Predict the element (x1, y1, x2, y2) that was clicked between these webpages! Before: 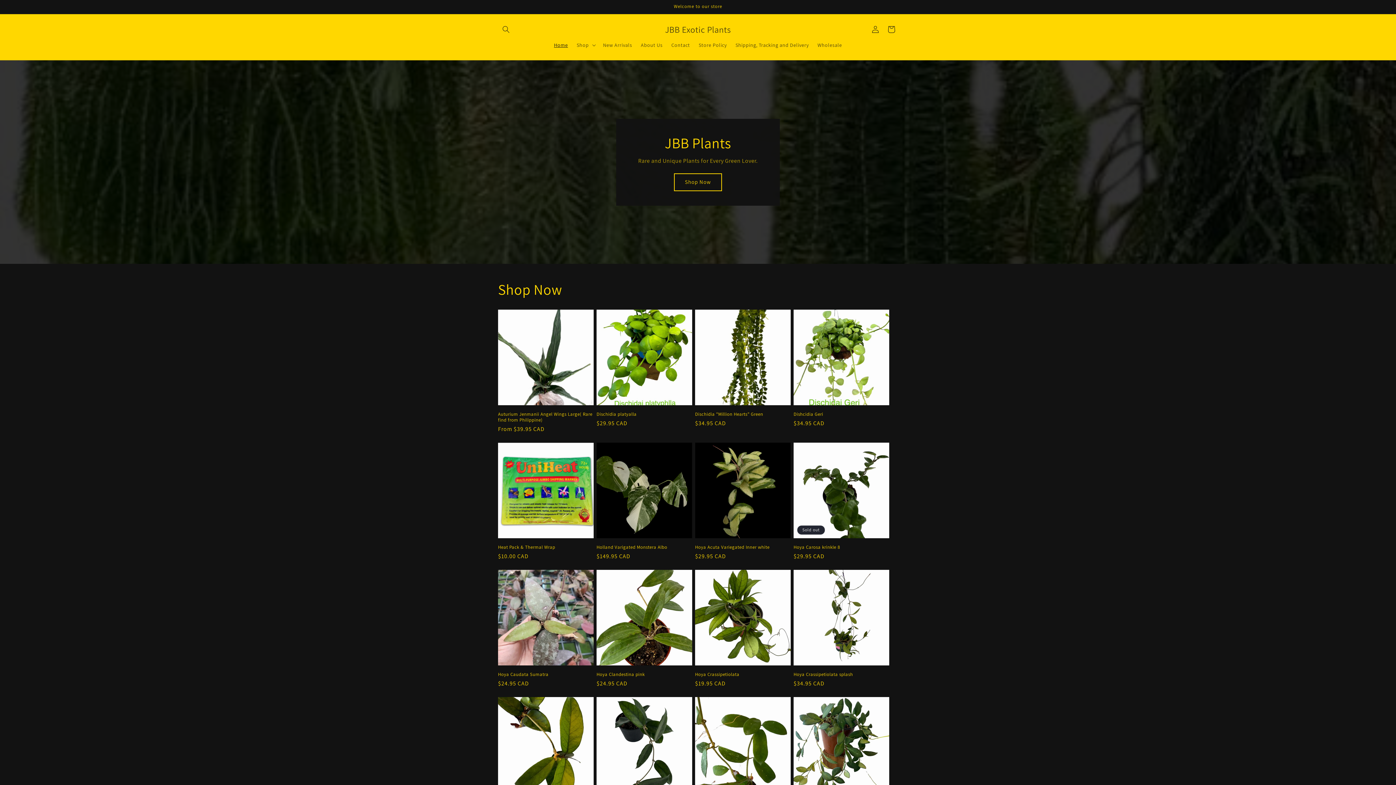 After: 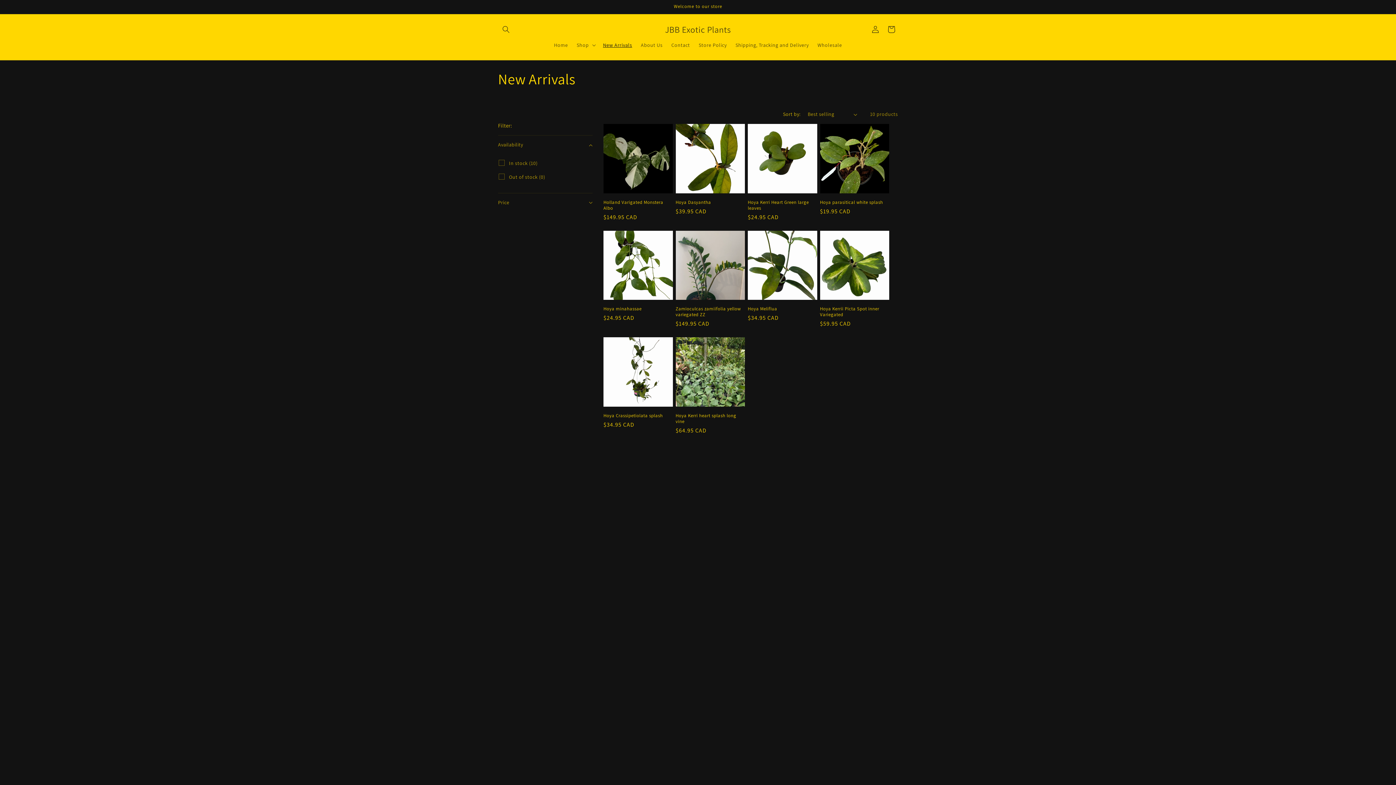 Action: bbox: (598, 37, 636, 52) label: New Arrivals